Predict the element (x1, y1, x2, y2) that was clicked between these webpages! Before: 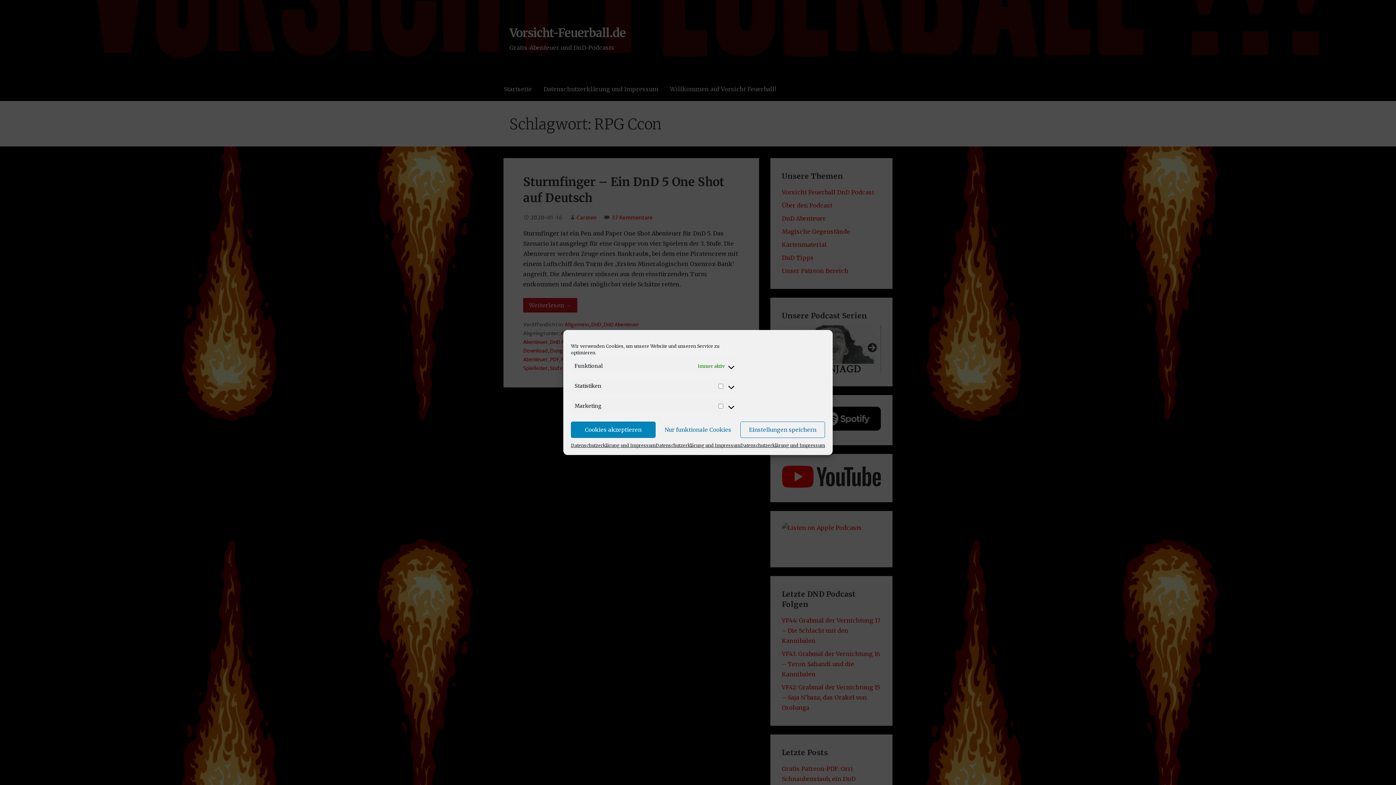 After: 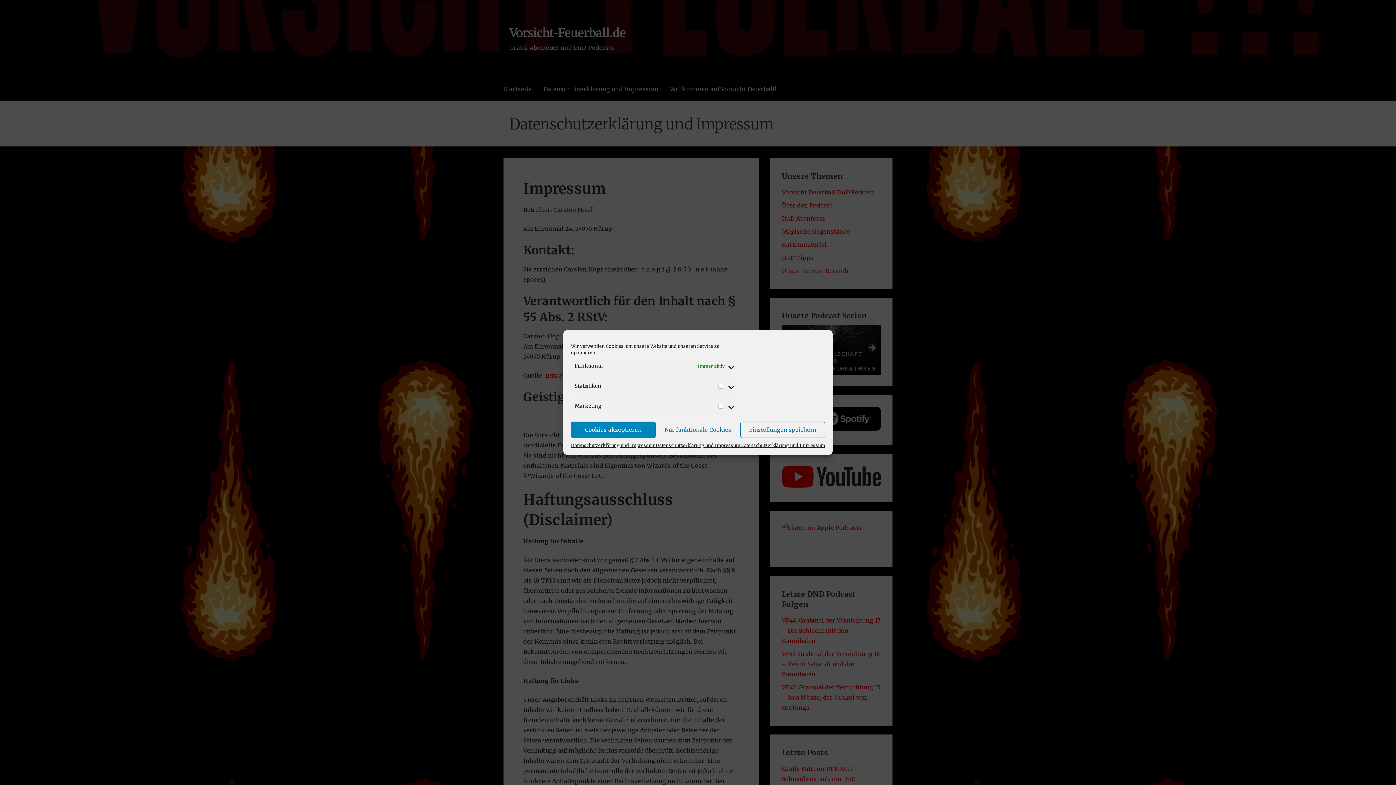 Action: bbox: (655, 441, 740, 449) label: Datenschutzerklärung und Impressum